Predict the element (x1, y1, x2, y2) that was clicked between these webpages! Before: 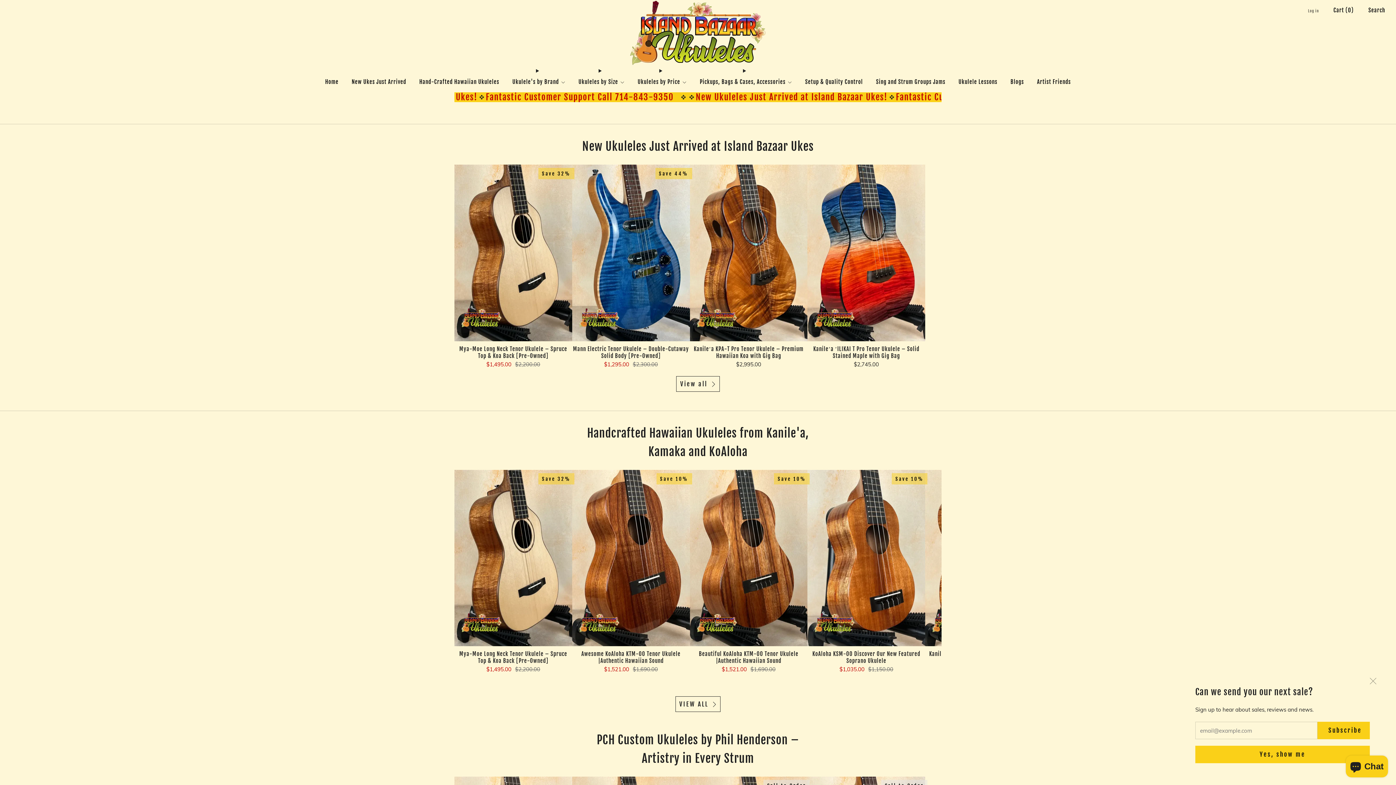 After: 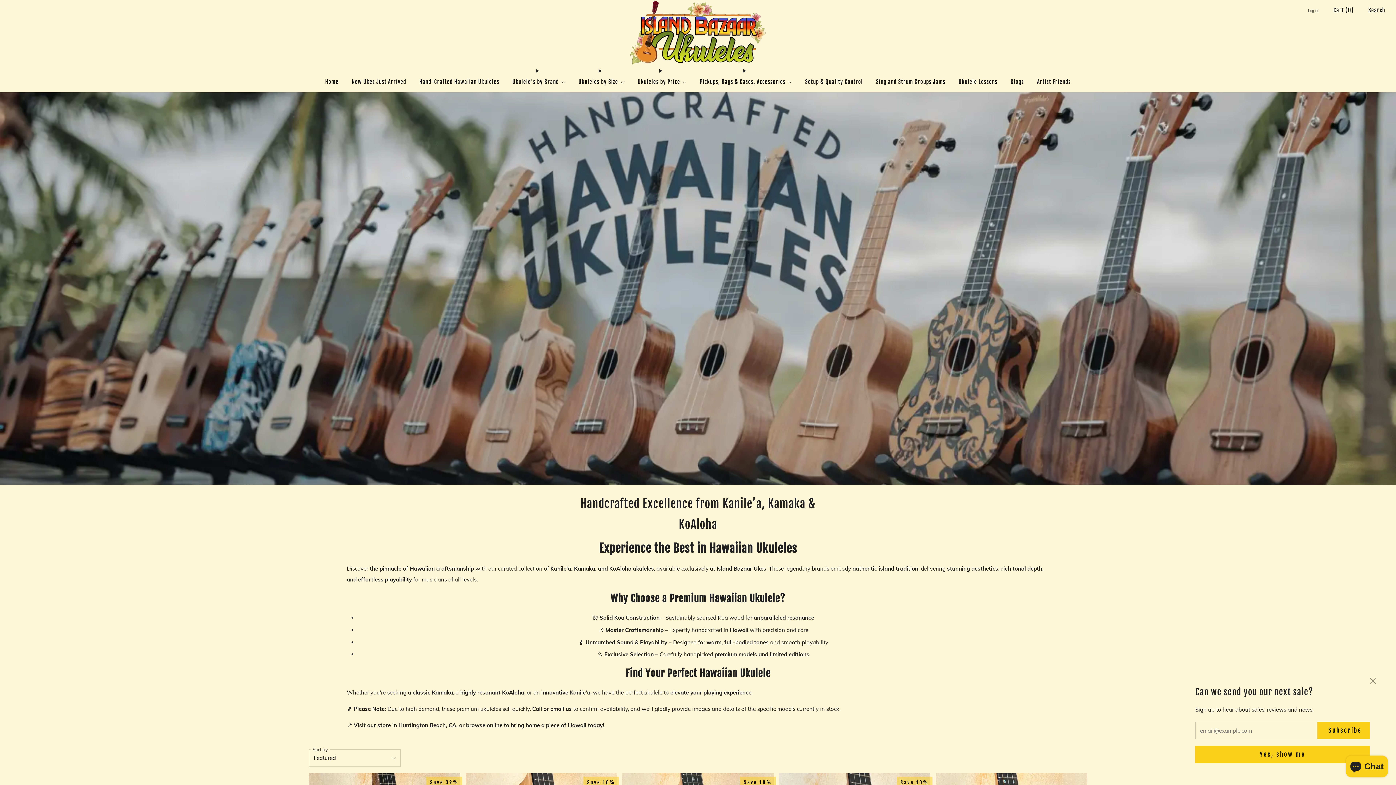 Action: bbox: (419, 76, 499, 87) label: Hand-Crafted Hawaiian Ukuleles